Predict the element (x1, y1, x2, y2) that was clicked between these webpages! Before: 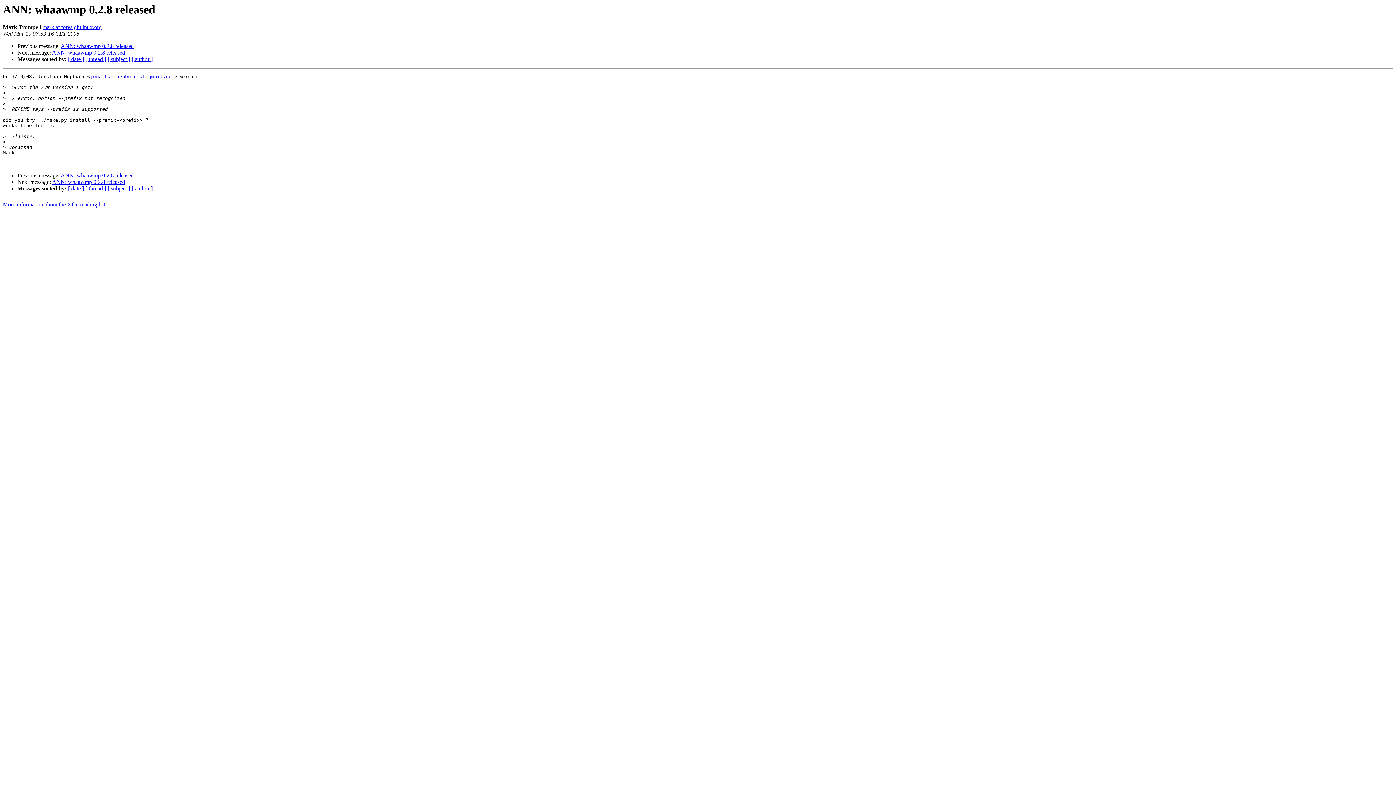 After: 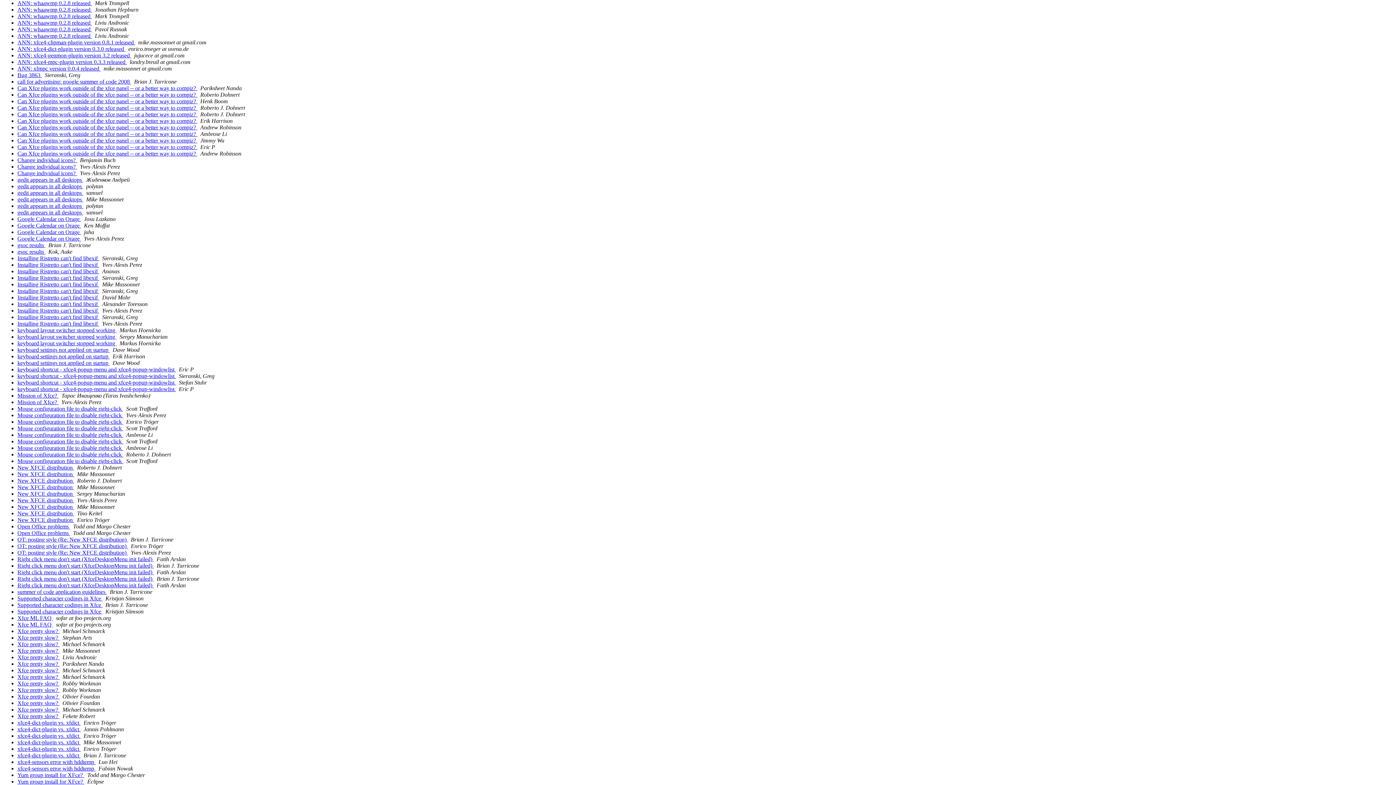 Action: label: [ subject ] bbox: (107, 56, 130, 62)